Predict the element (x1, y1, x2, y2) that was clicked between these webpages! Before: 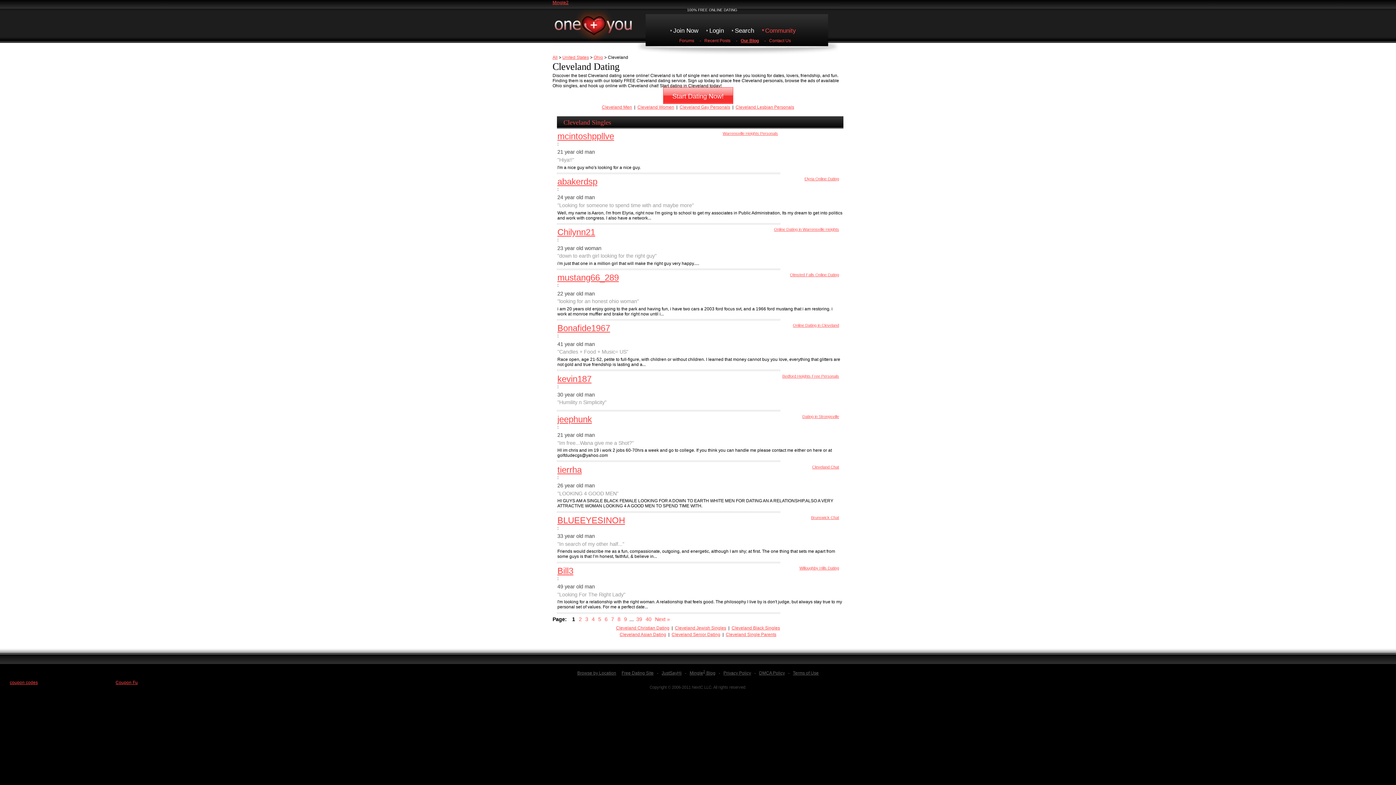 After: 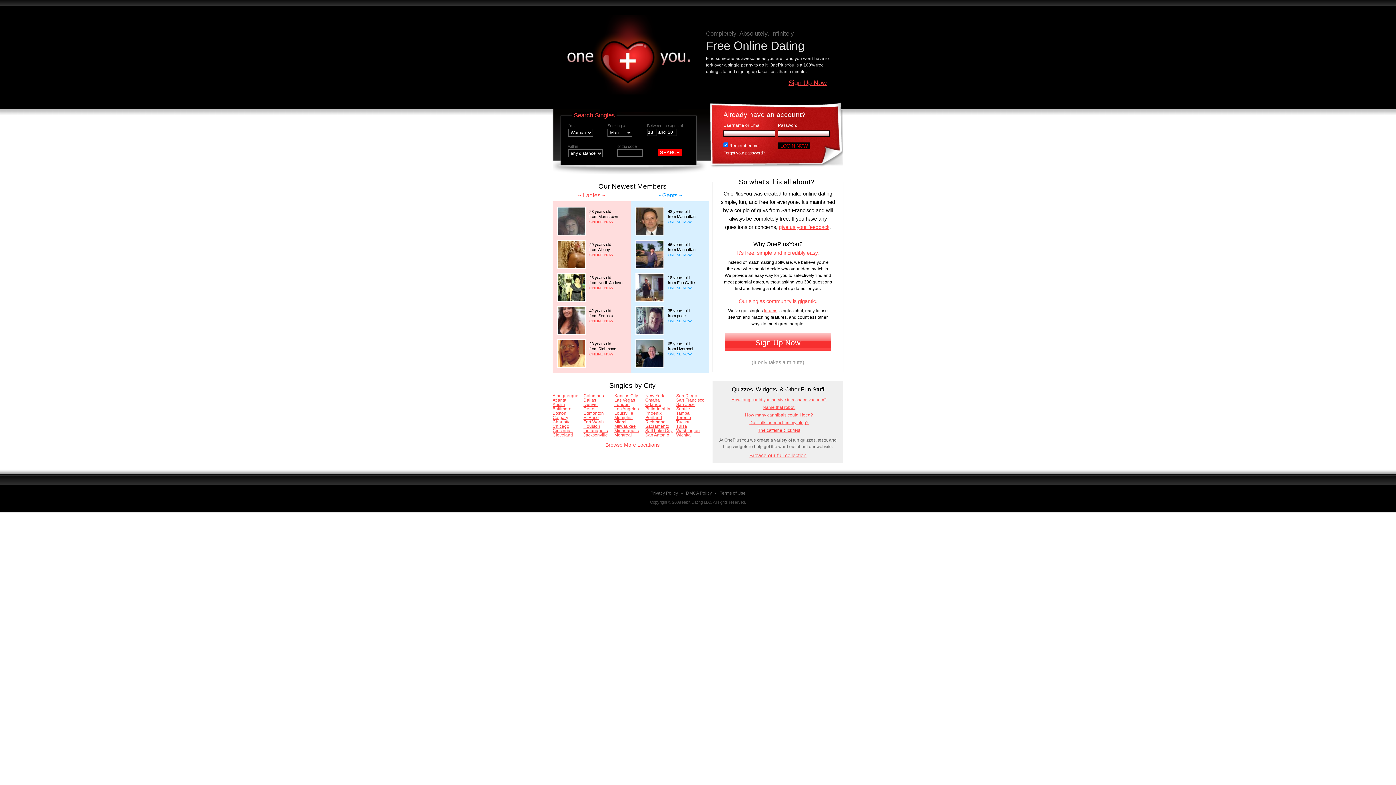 Action: bbox: (552, 0, 568, 5) label: Mingle2